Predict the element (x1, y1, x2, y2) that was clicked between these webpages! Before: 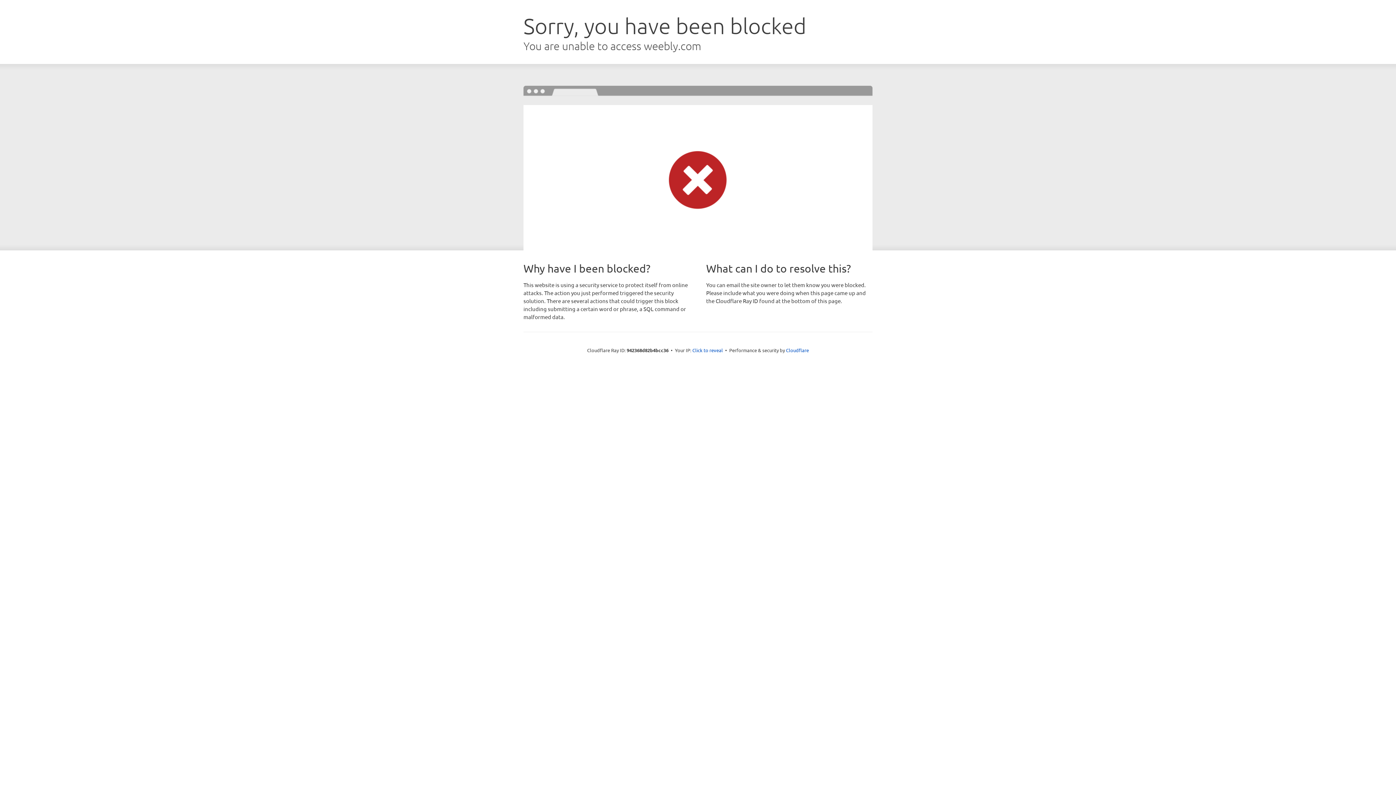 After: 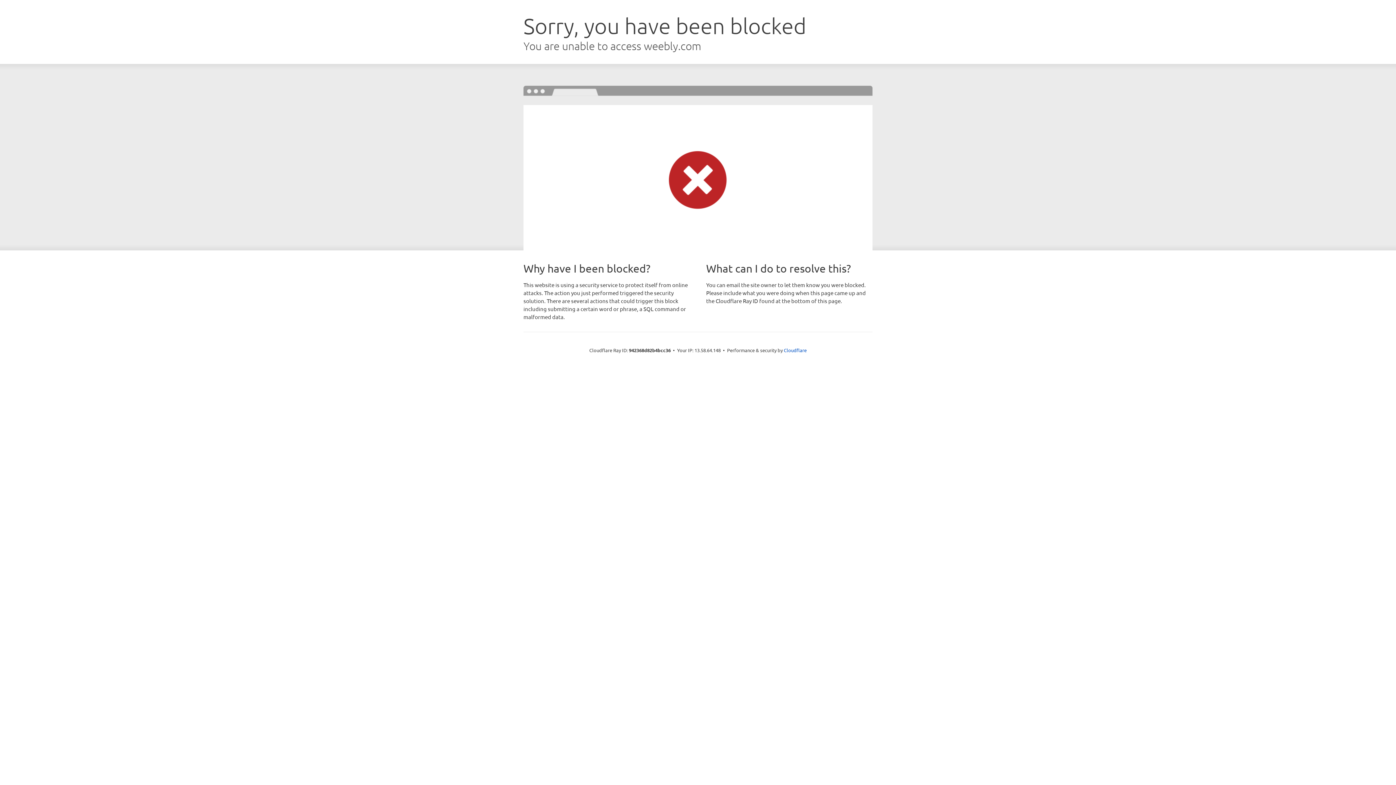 Action: bbox: (692, 346, 723, 353) label: Click to reveal